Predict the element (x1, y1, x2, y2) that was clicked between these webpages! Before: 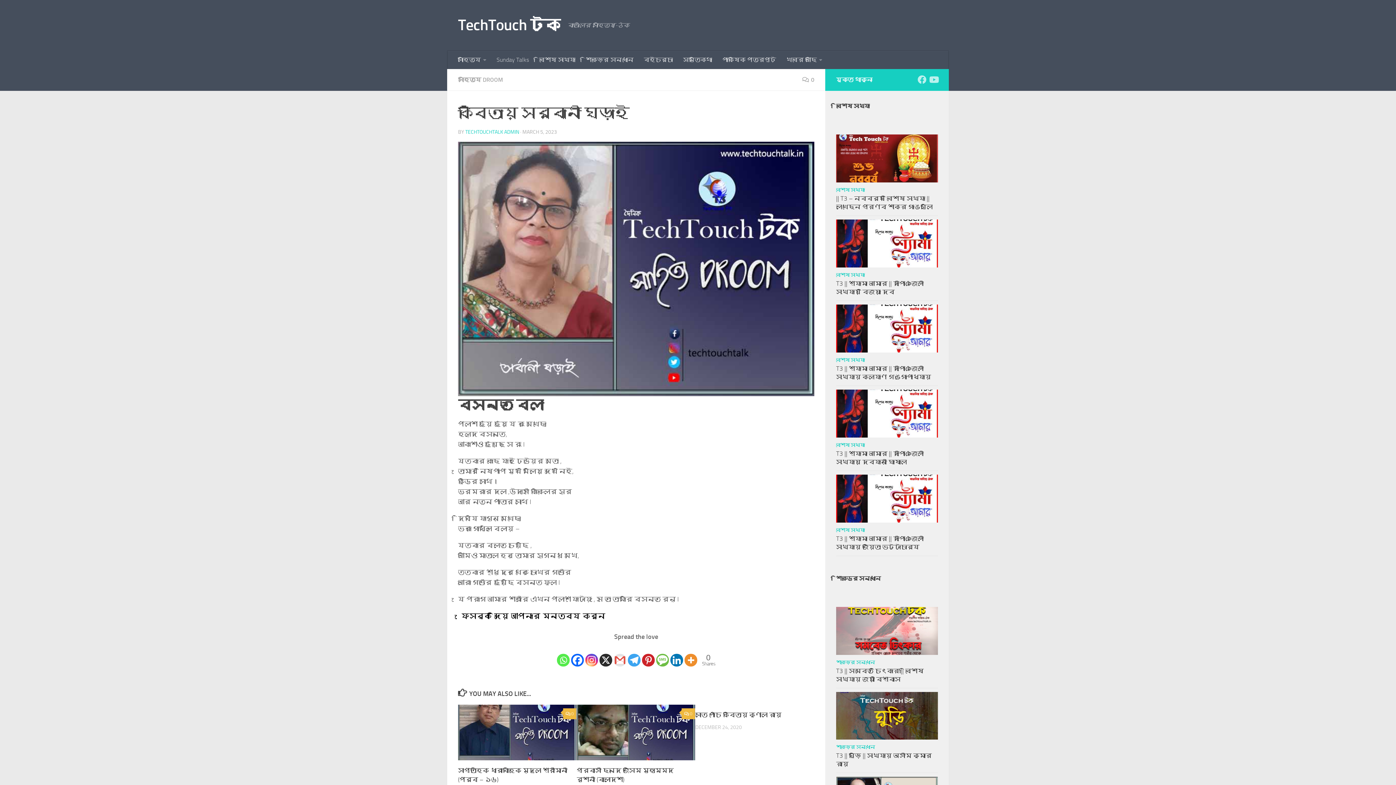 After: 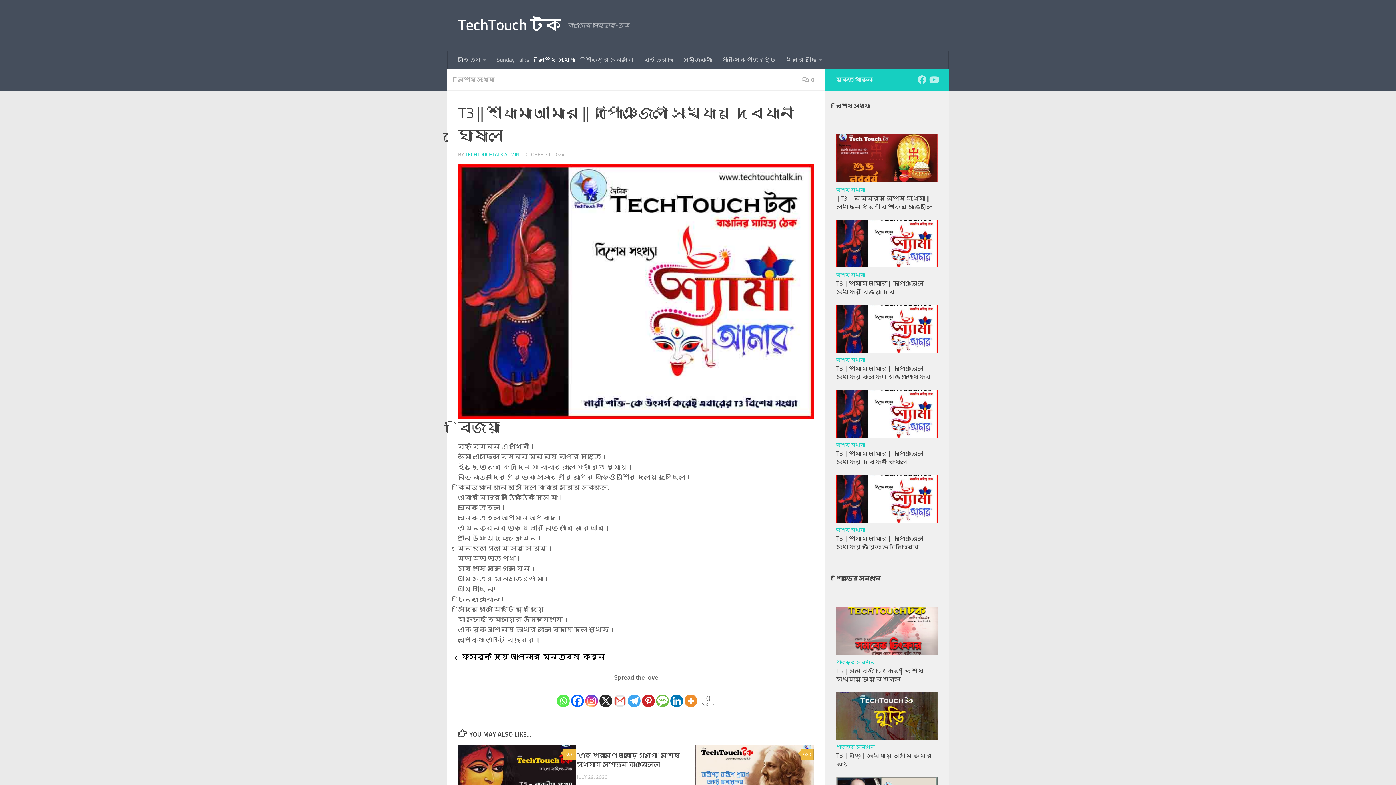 Action: bbox: (836, 389, 938, 437)